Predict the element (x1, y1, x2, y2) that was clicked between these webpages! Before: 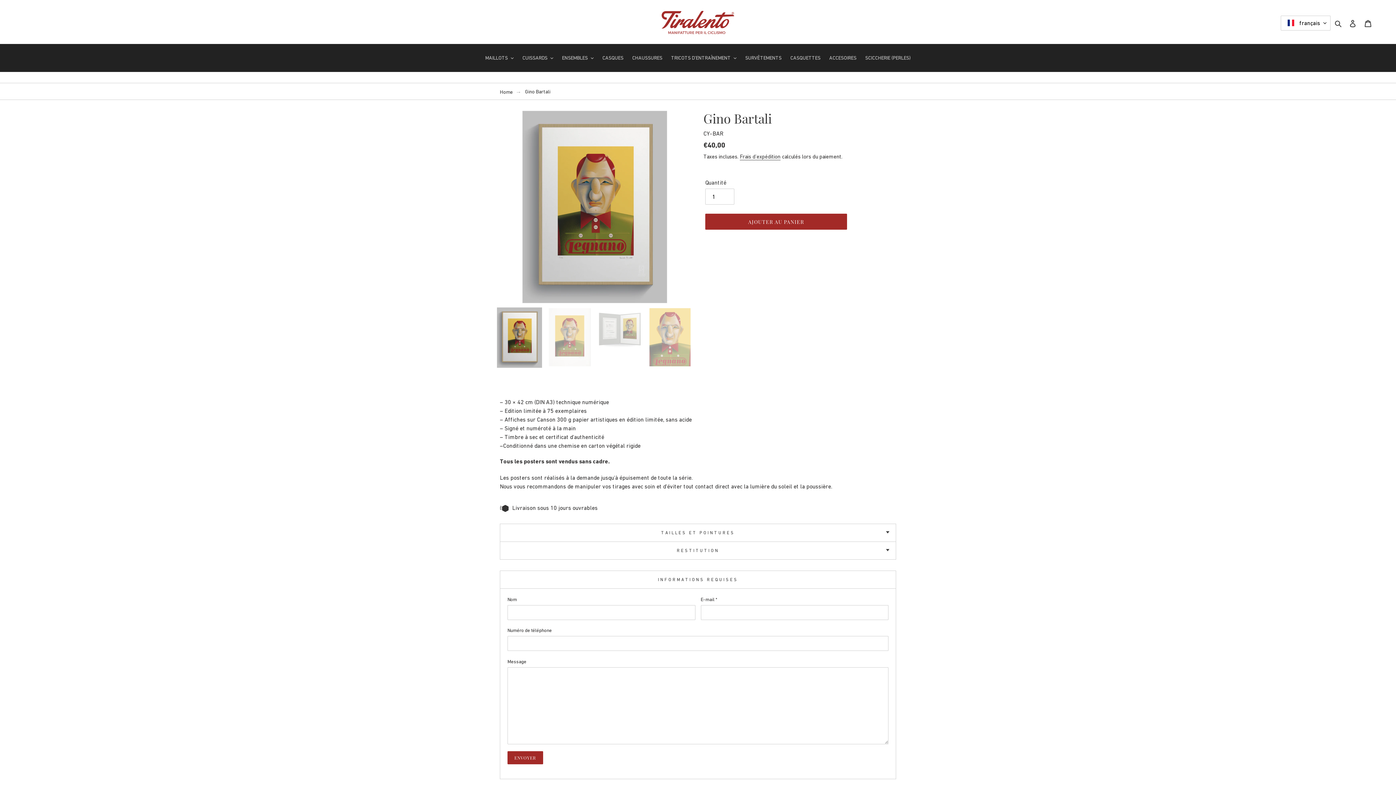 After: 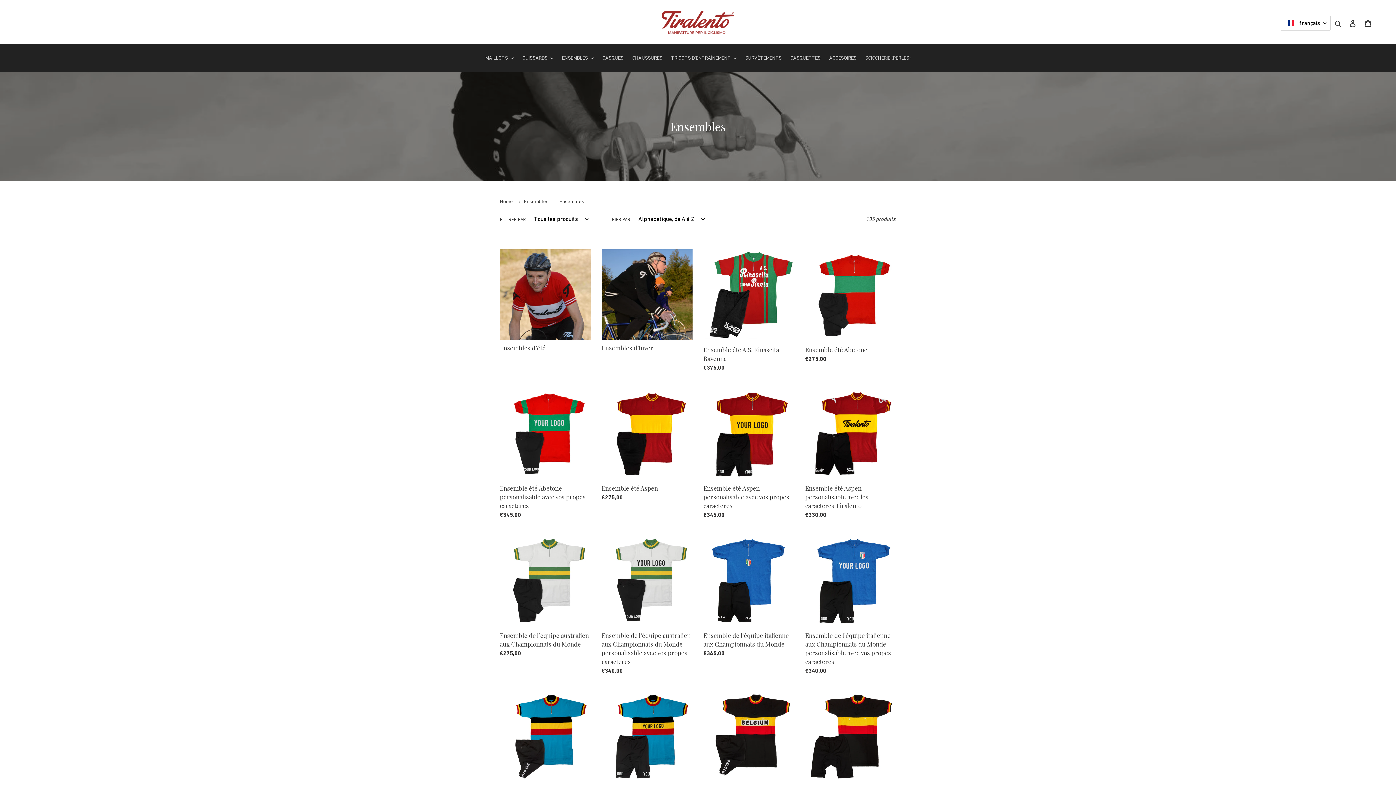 Action: label: ENSEMBLES bbox: (558, 53, 597, 62)